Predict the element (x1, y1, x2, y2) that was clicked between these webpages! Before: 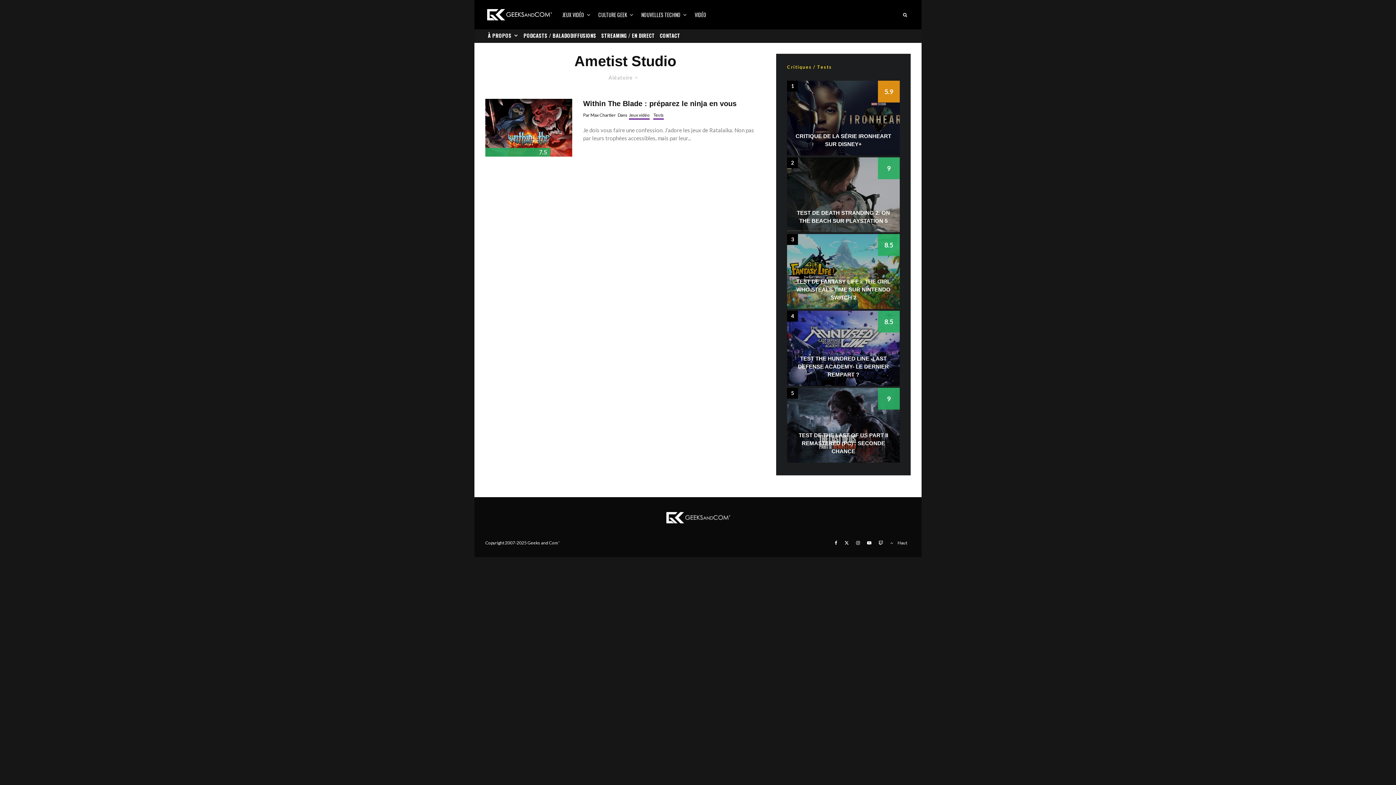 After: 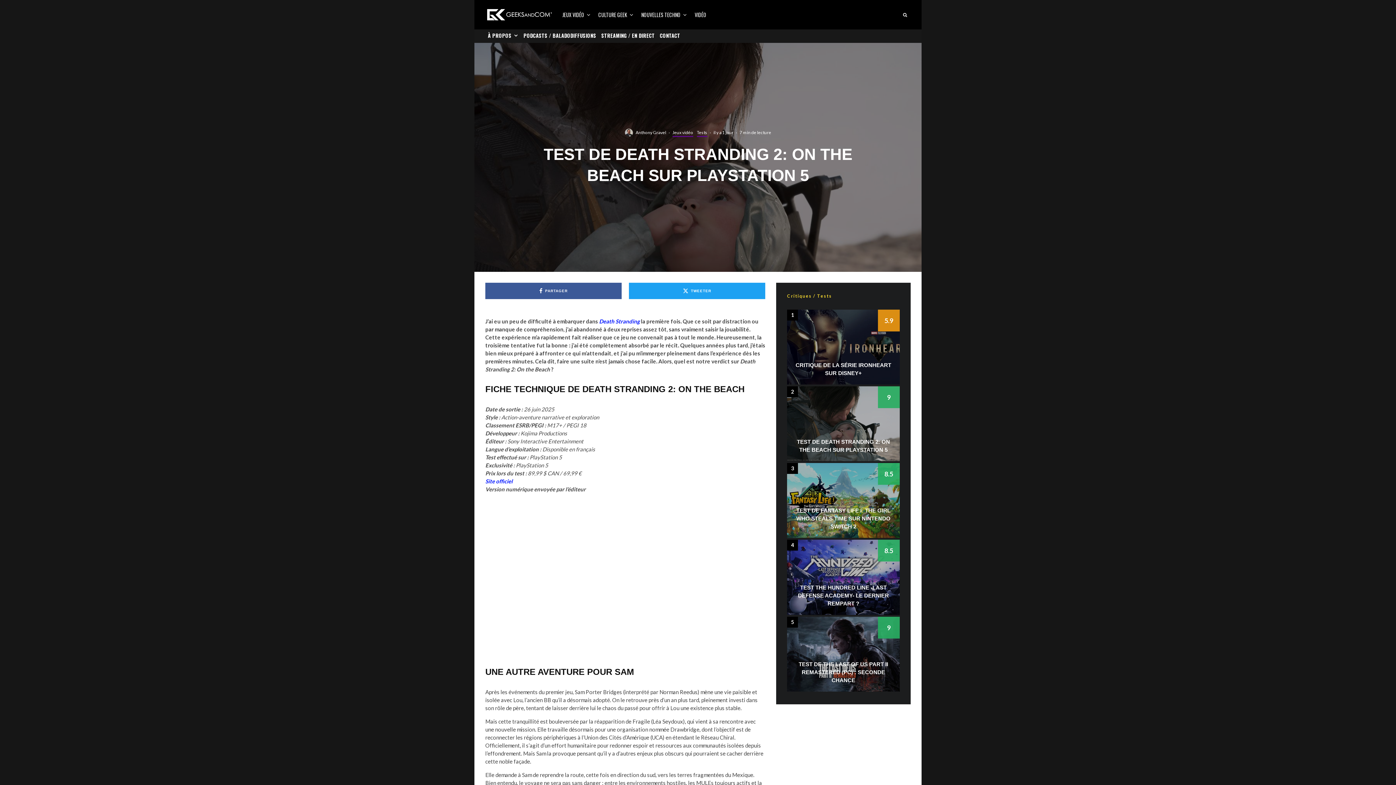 Action: bbox: (787, 157, 900, 232)